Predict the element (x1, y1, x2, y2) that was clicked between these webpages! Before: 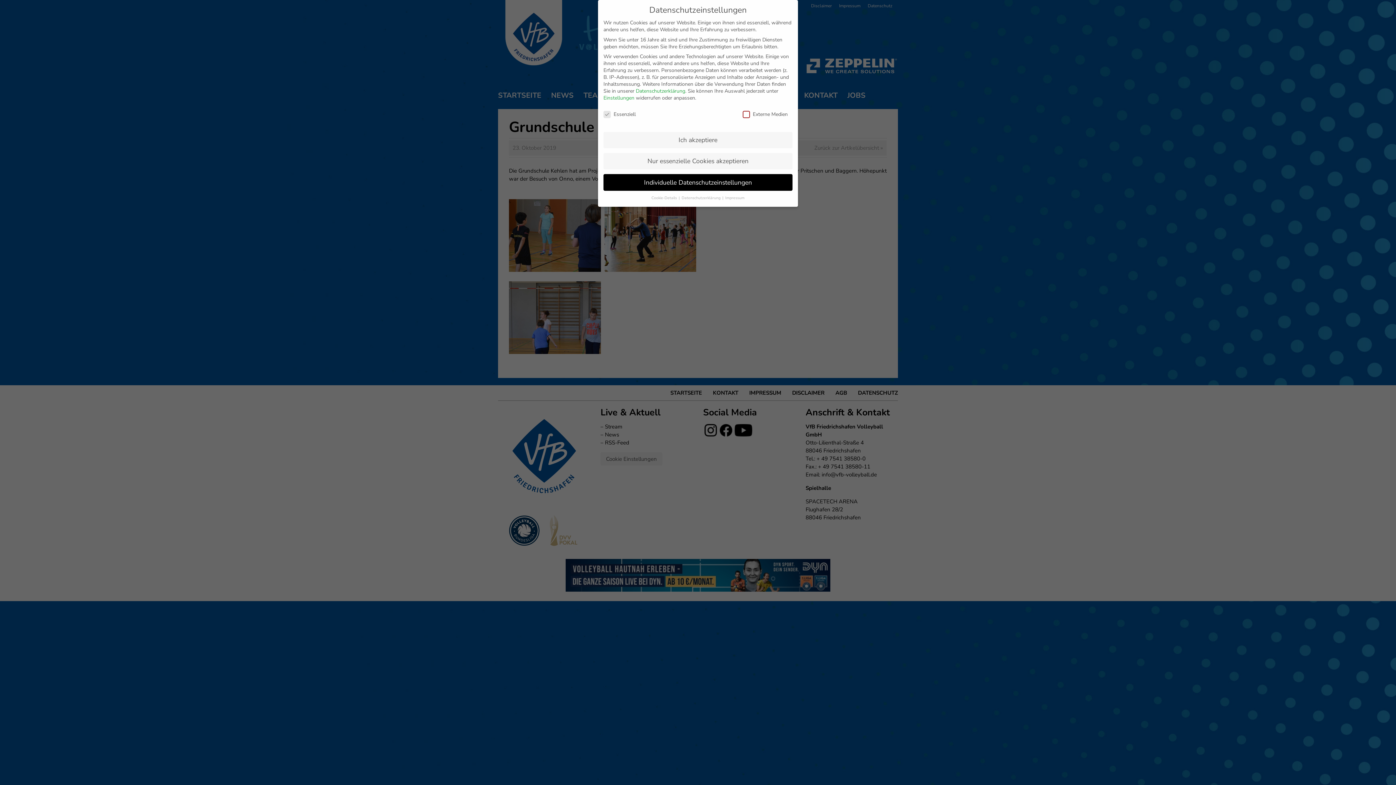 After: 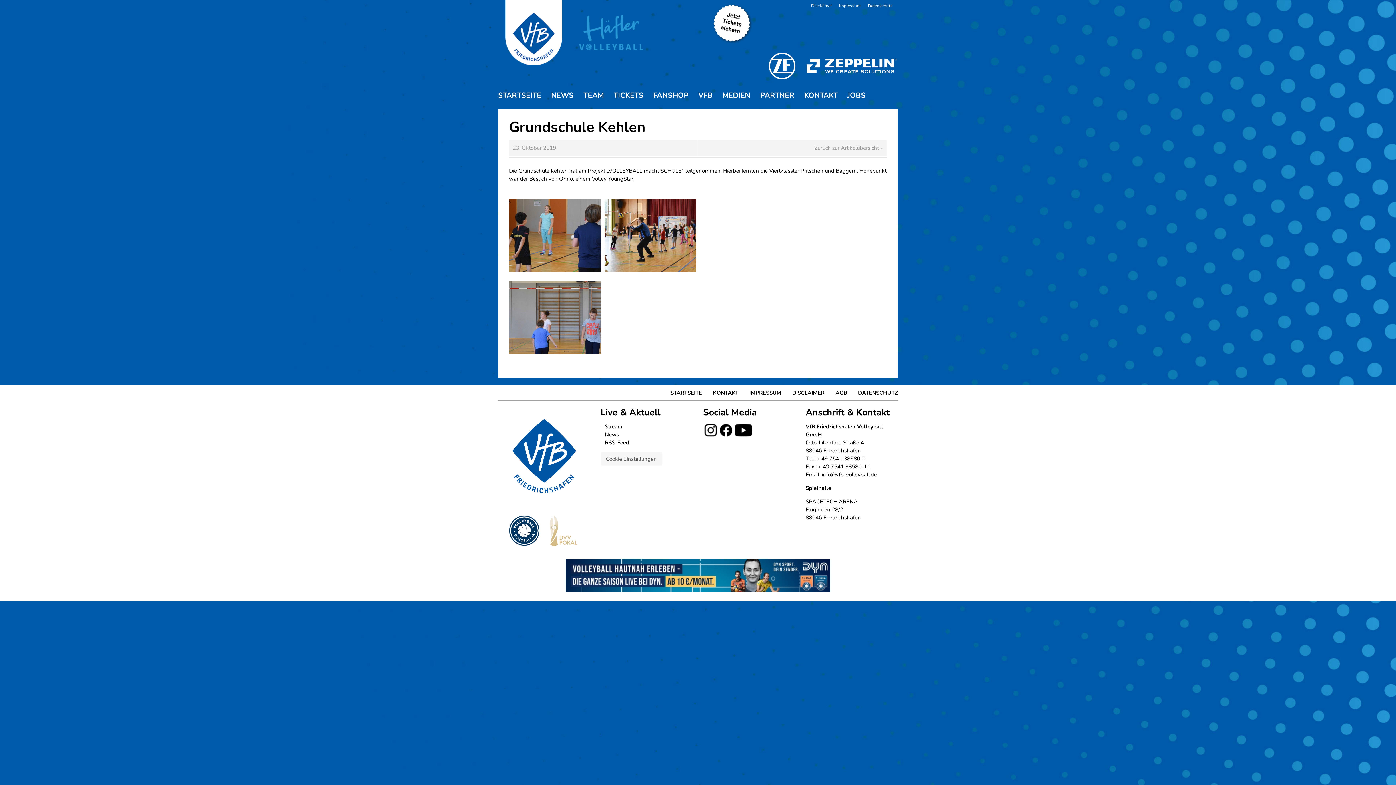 Action: label: Ich akzeptiere bbox: (603, 131, 792, 148)